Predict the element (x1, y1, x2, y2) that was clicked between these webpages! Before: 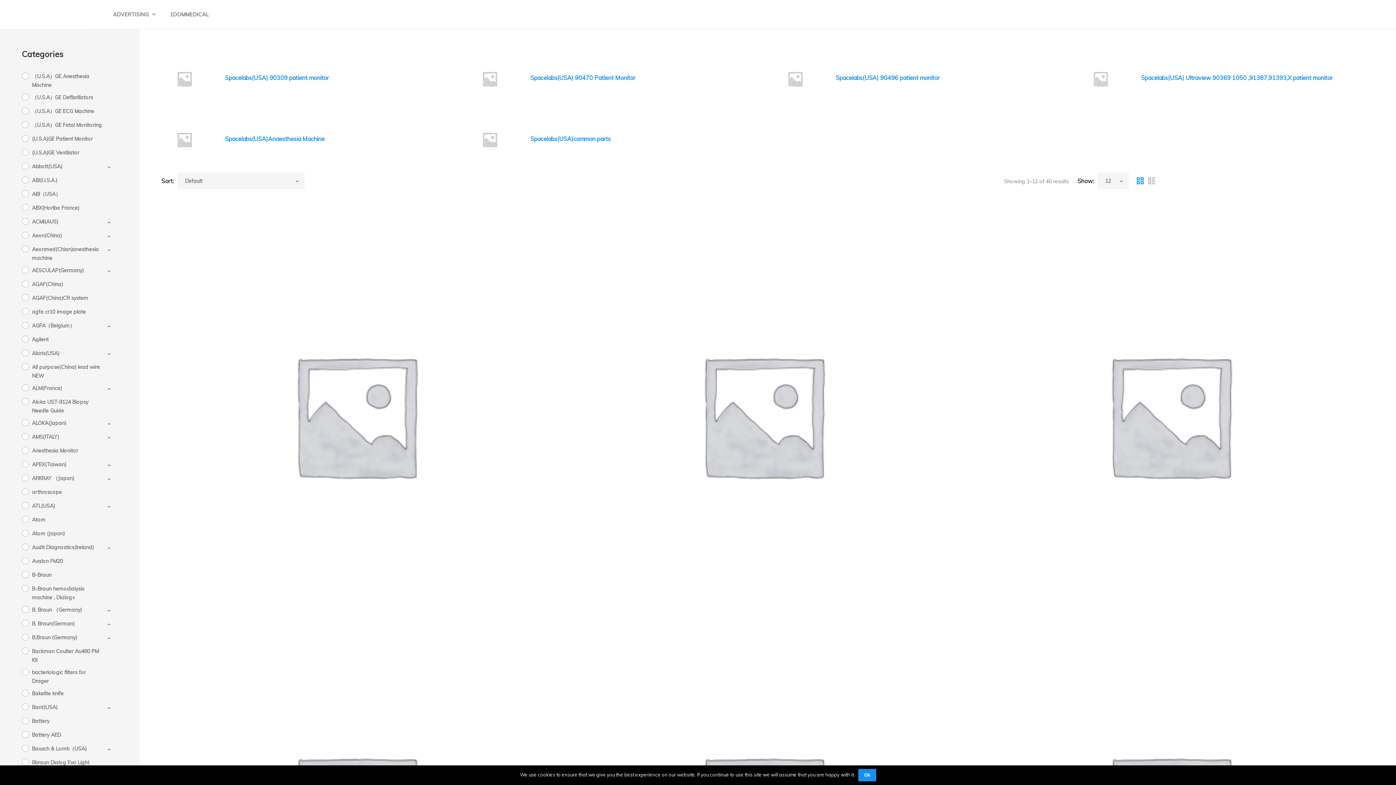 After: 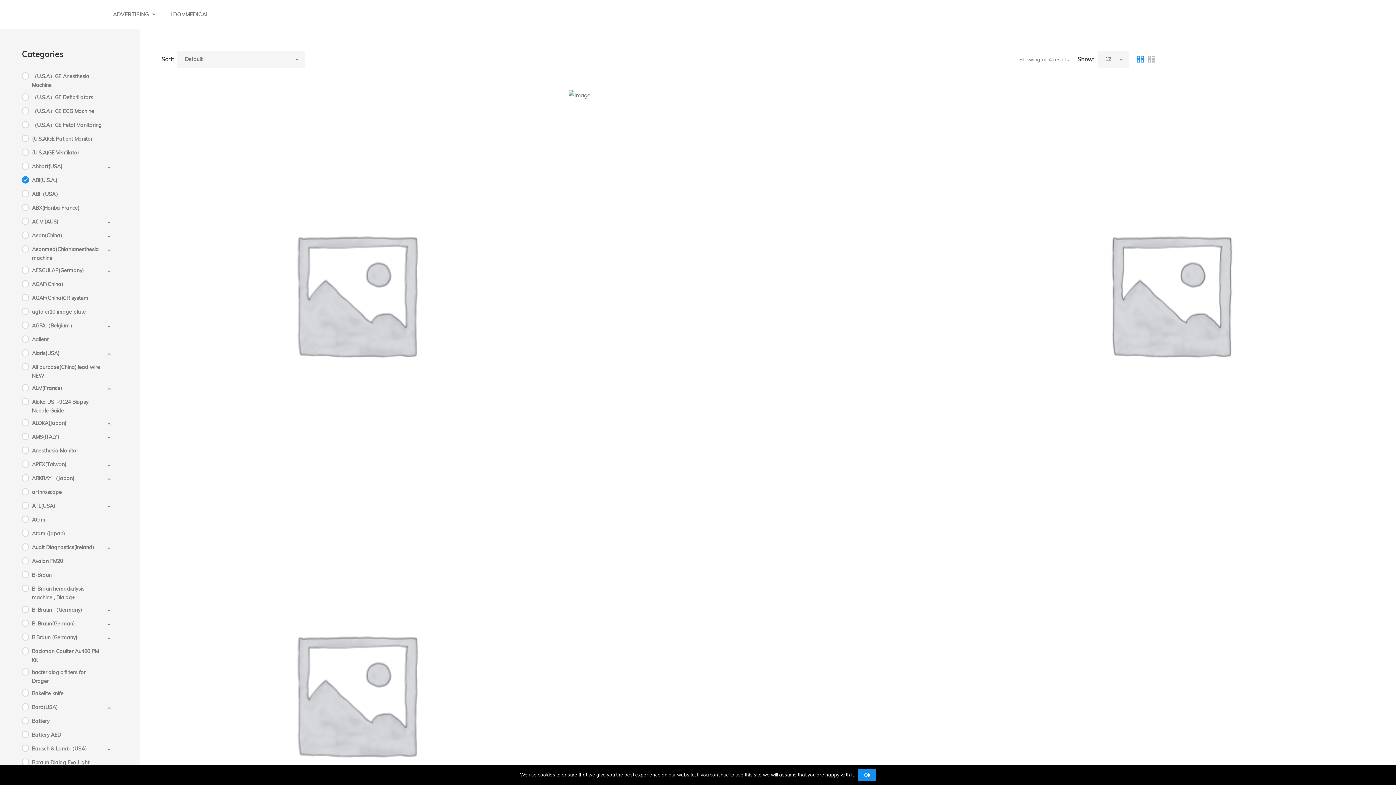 Action: bbox: (21, 176, 71, 184) label: ABI(U.S.A.)